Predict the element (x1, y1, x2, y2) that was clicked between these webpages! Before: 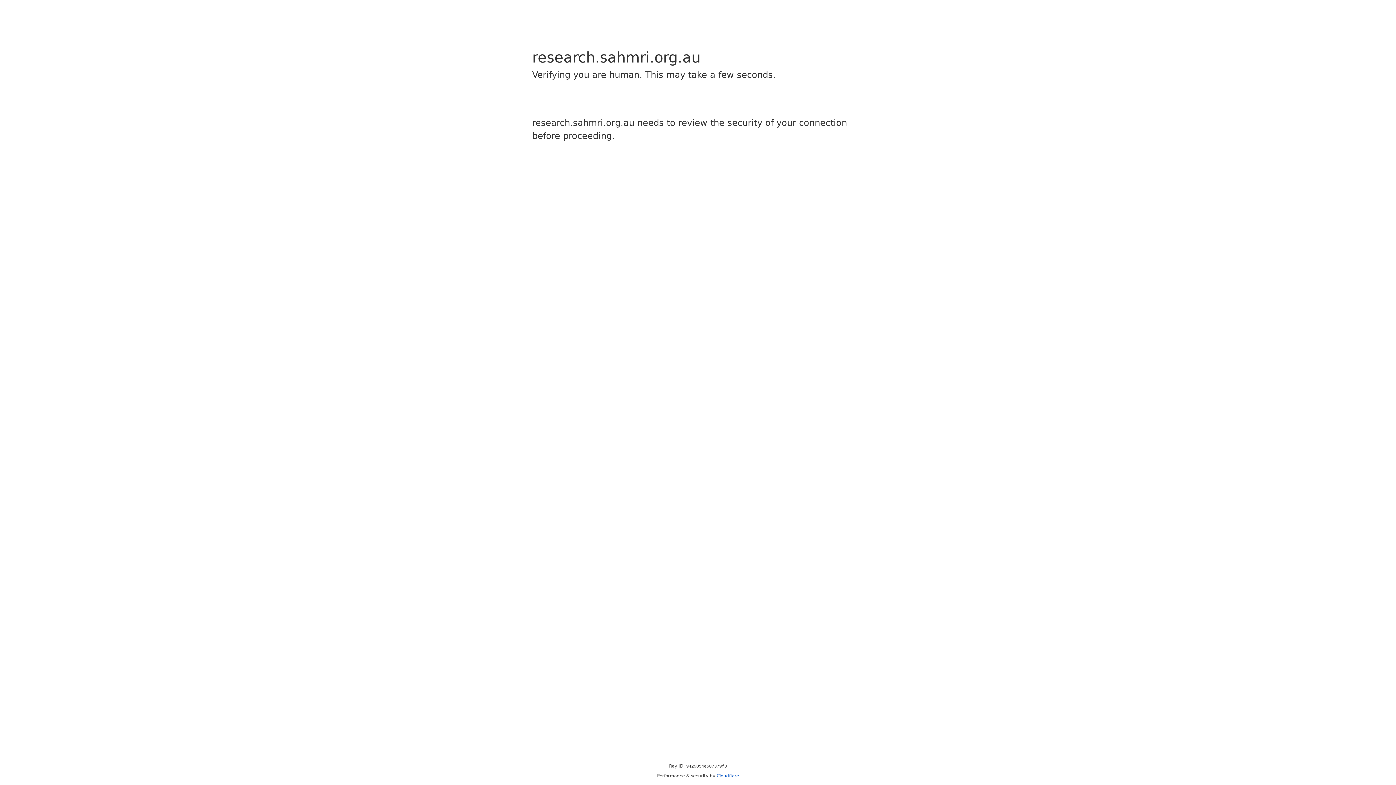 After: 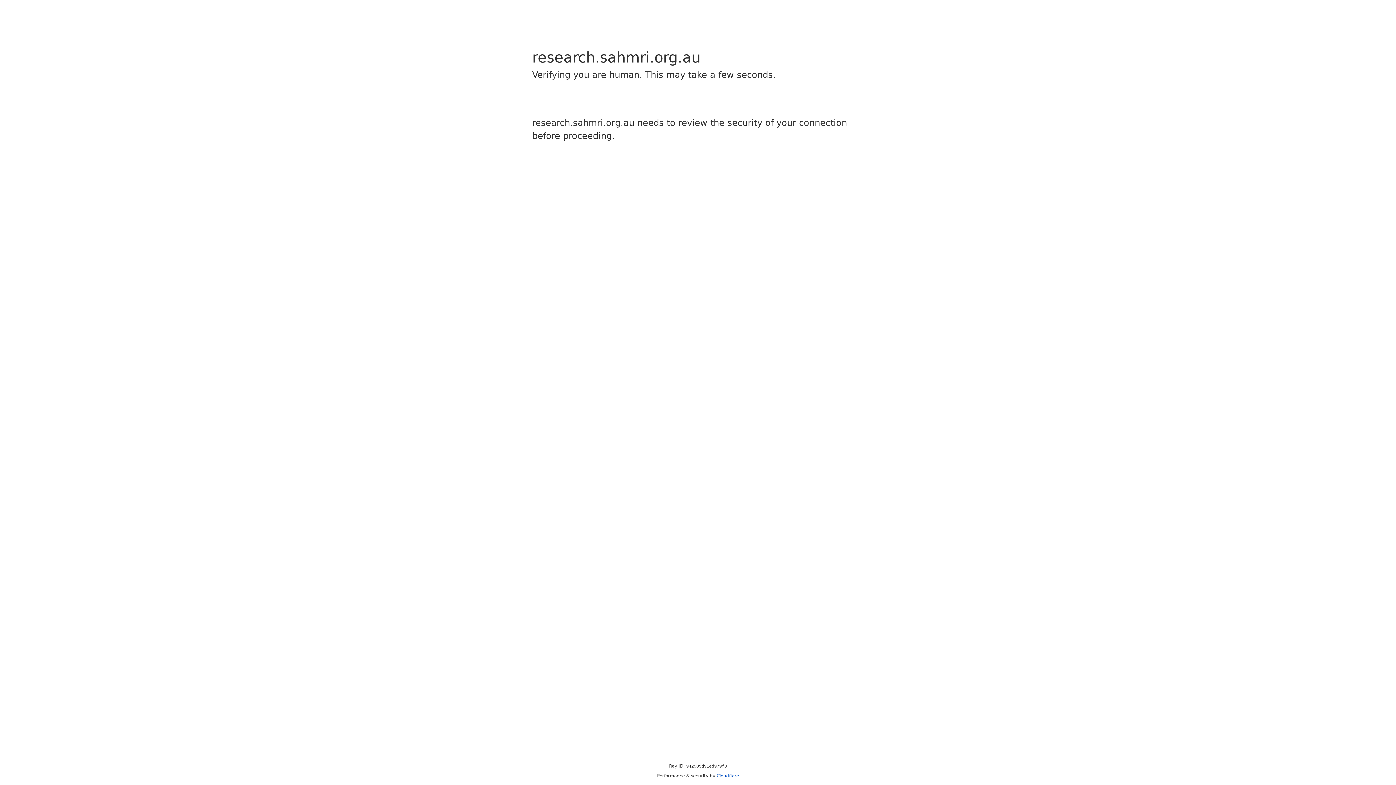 Action: bbox: (716, 773, 739, 778) label: Cloudflare